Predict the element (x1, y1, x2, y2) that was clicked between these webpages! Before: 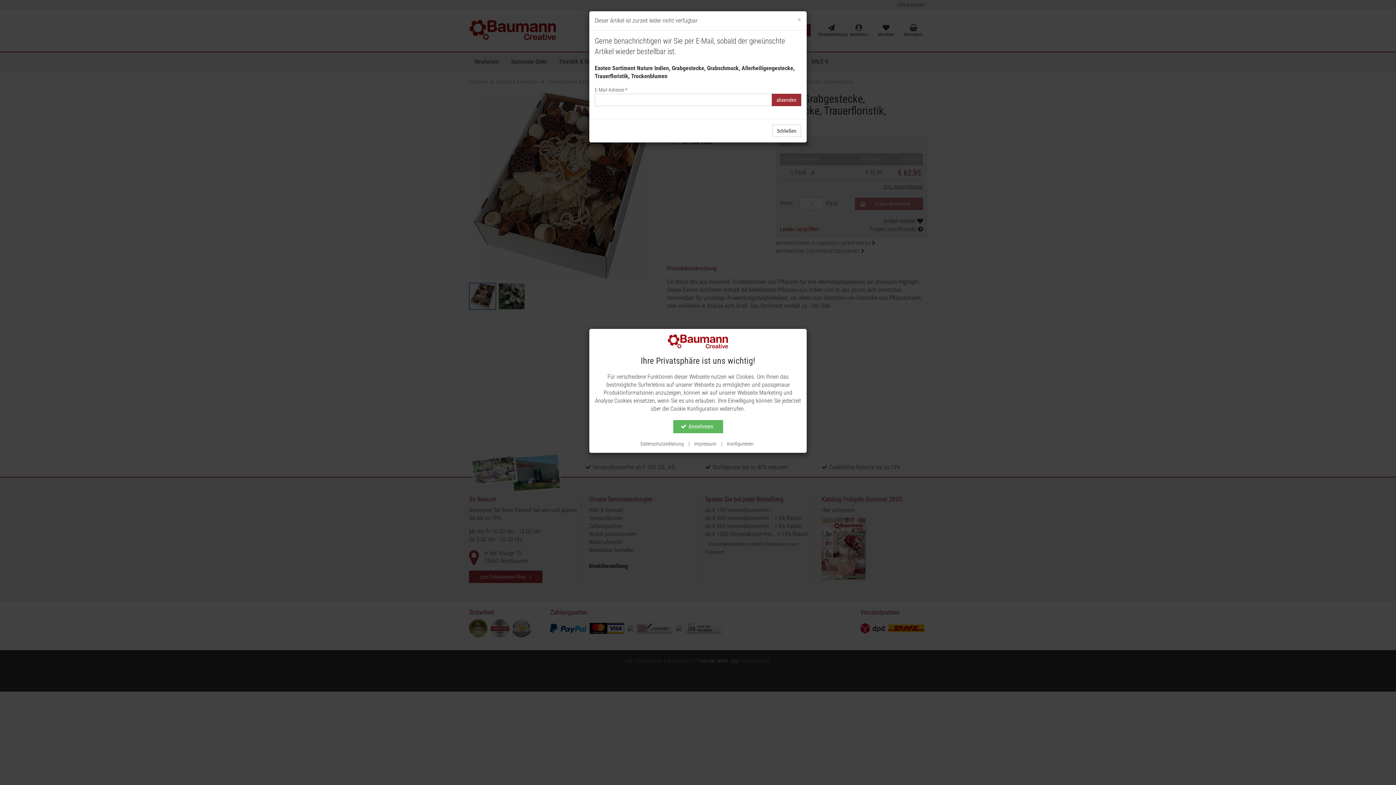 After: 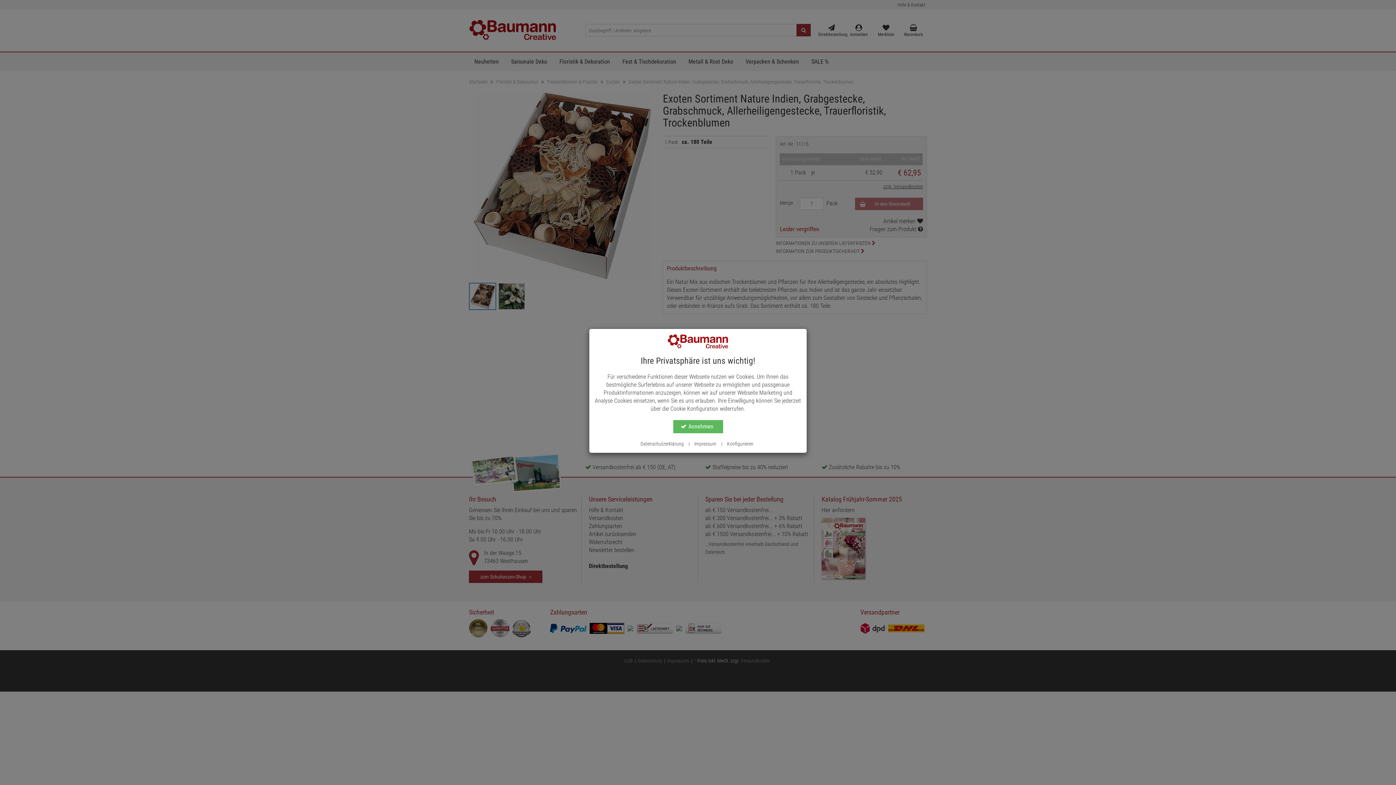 Action: label: Close bbox: (797, 16, 801, 23)